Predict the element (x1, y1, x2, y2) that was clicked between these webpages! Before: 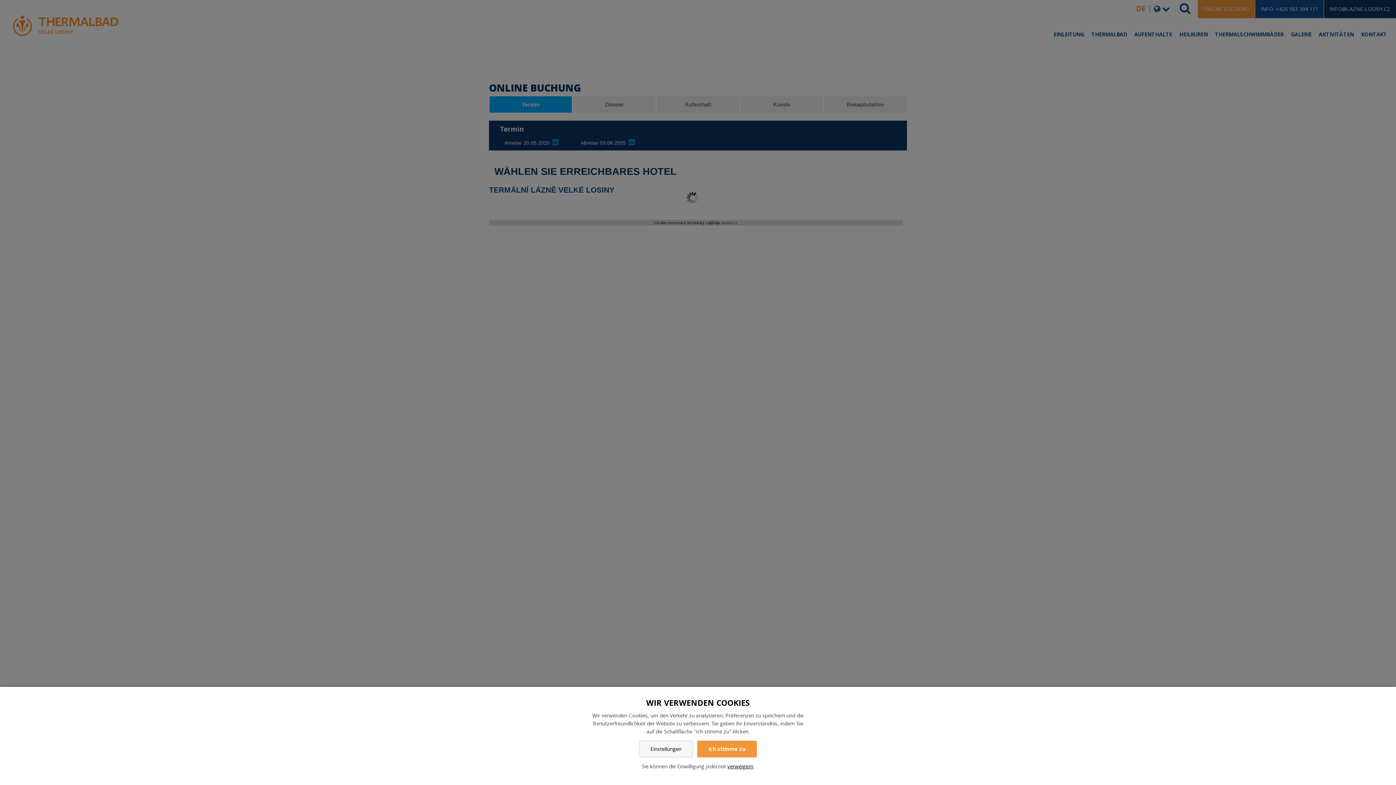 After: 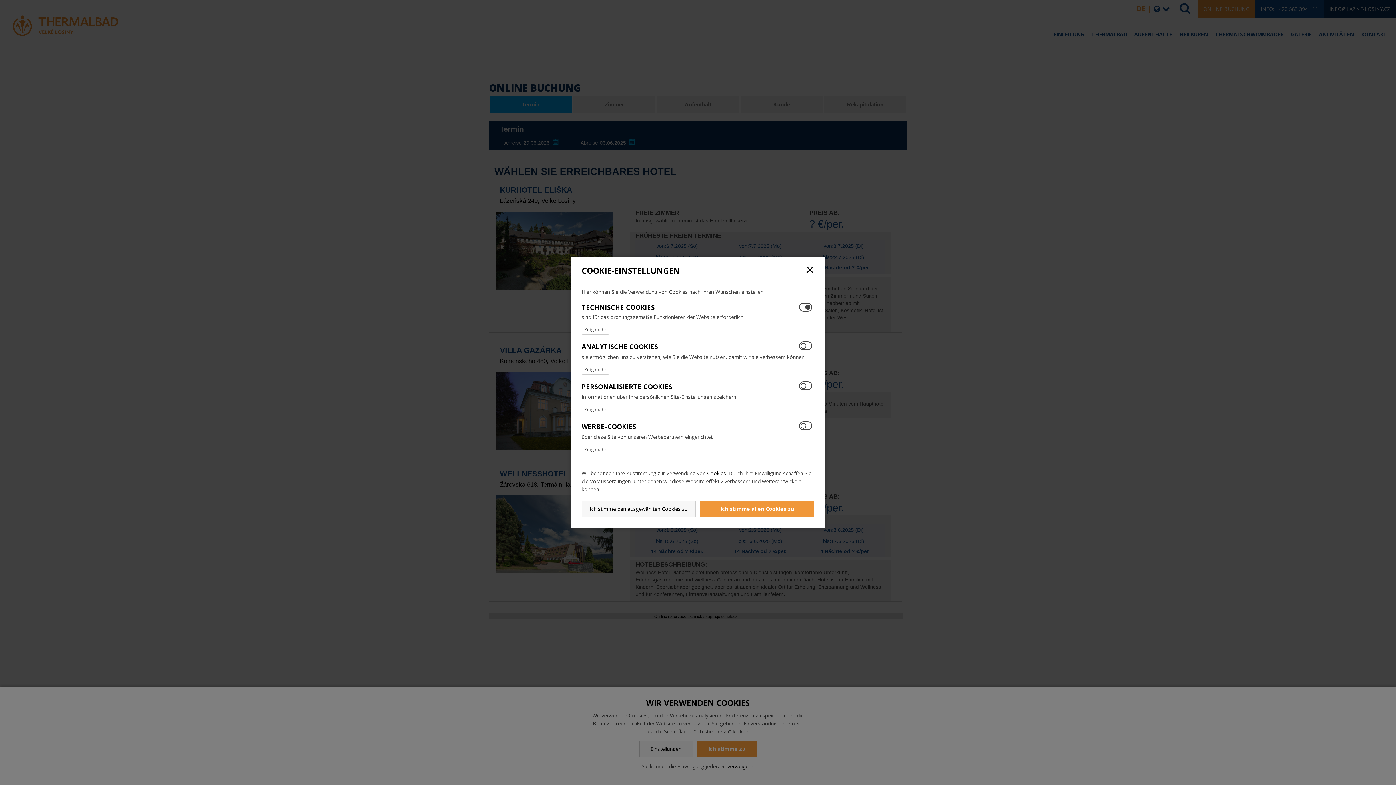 Action: label: Einstellungen bbox: (639, 741, 692, 757)